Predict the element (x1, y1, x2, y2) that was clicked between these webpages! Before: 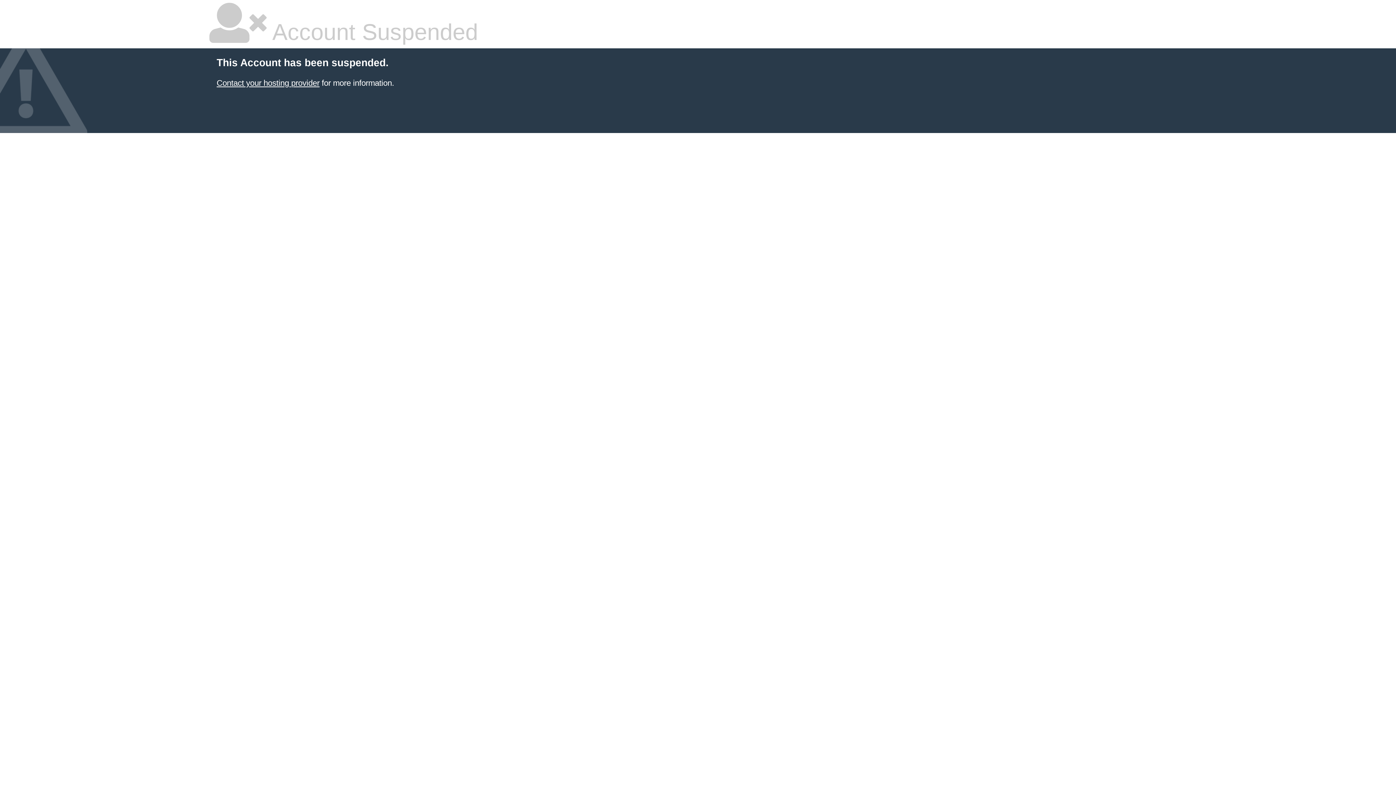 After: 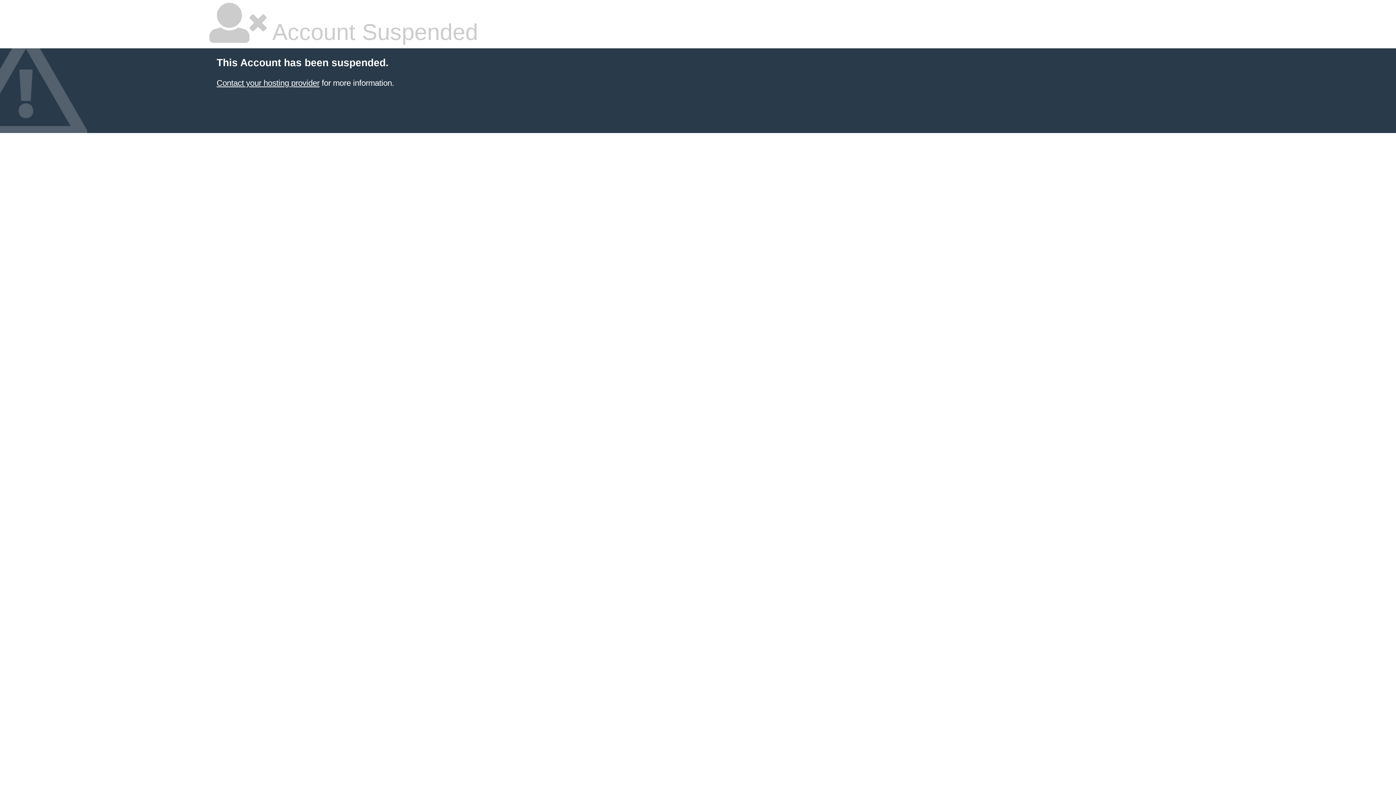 Action: bbox: (216, 78, 319, 87) label: Contact your hosting provider